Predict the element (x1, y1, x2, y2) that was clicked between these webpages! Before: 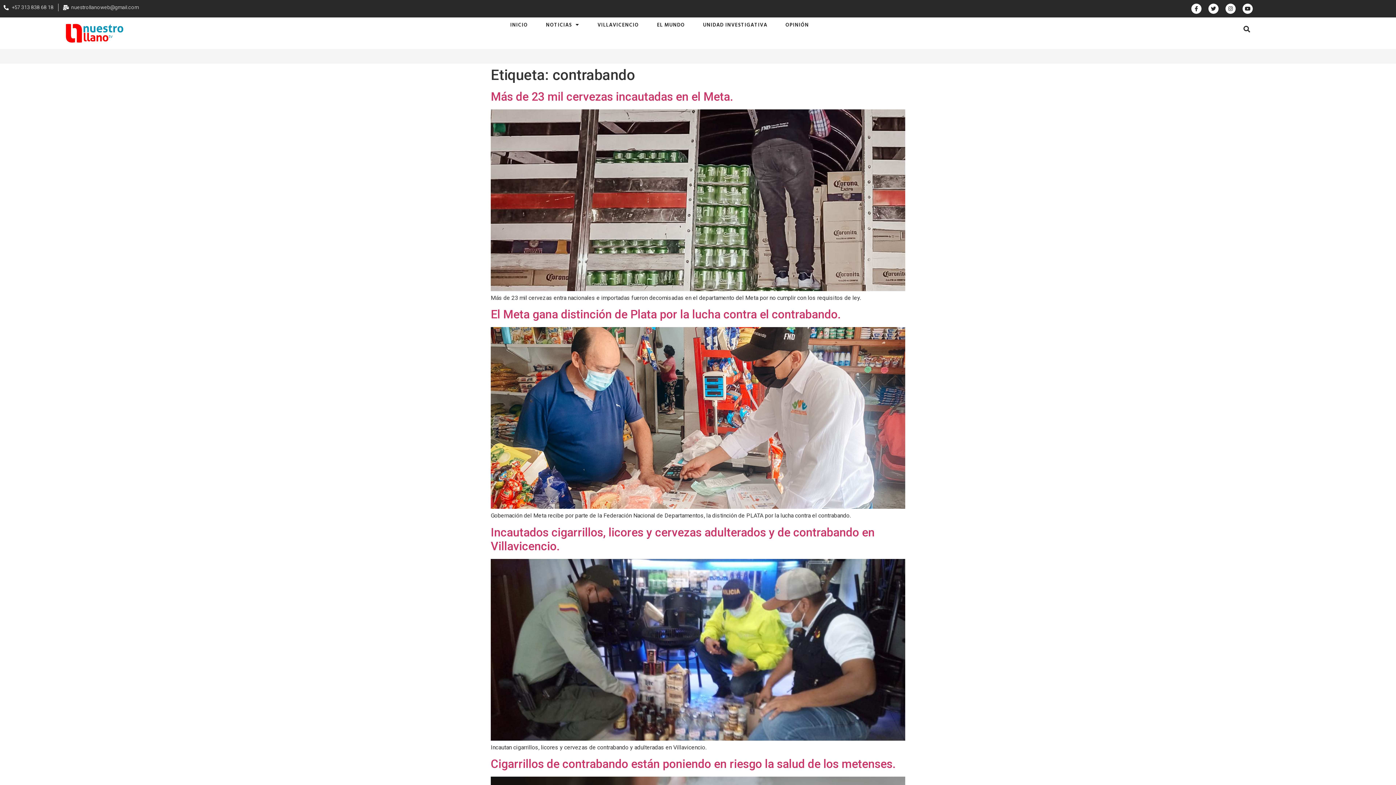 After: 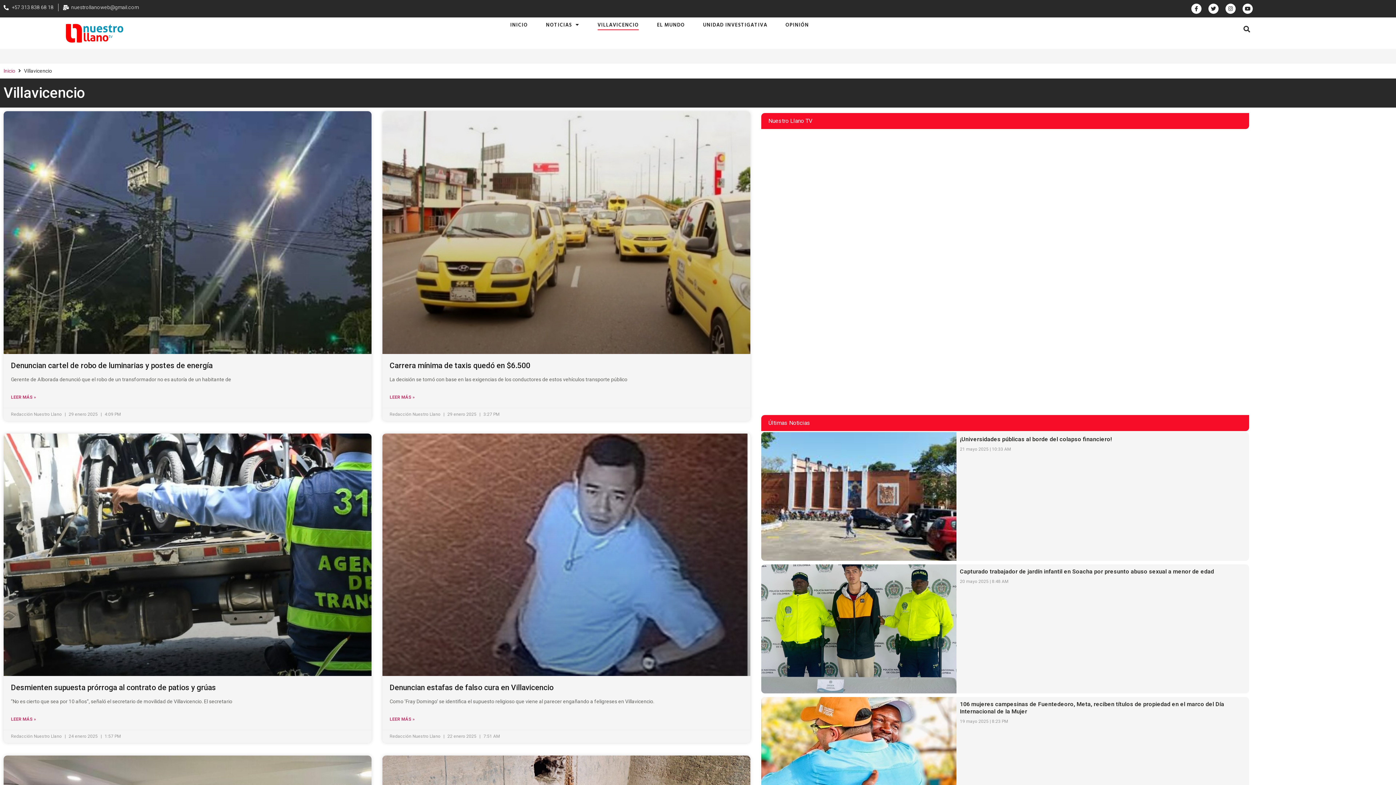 Action: label: VILLAVICENCIO bbox: (597, 19, 638, 30)